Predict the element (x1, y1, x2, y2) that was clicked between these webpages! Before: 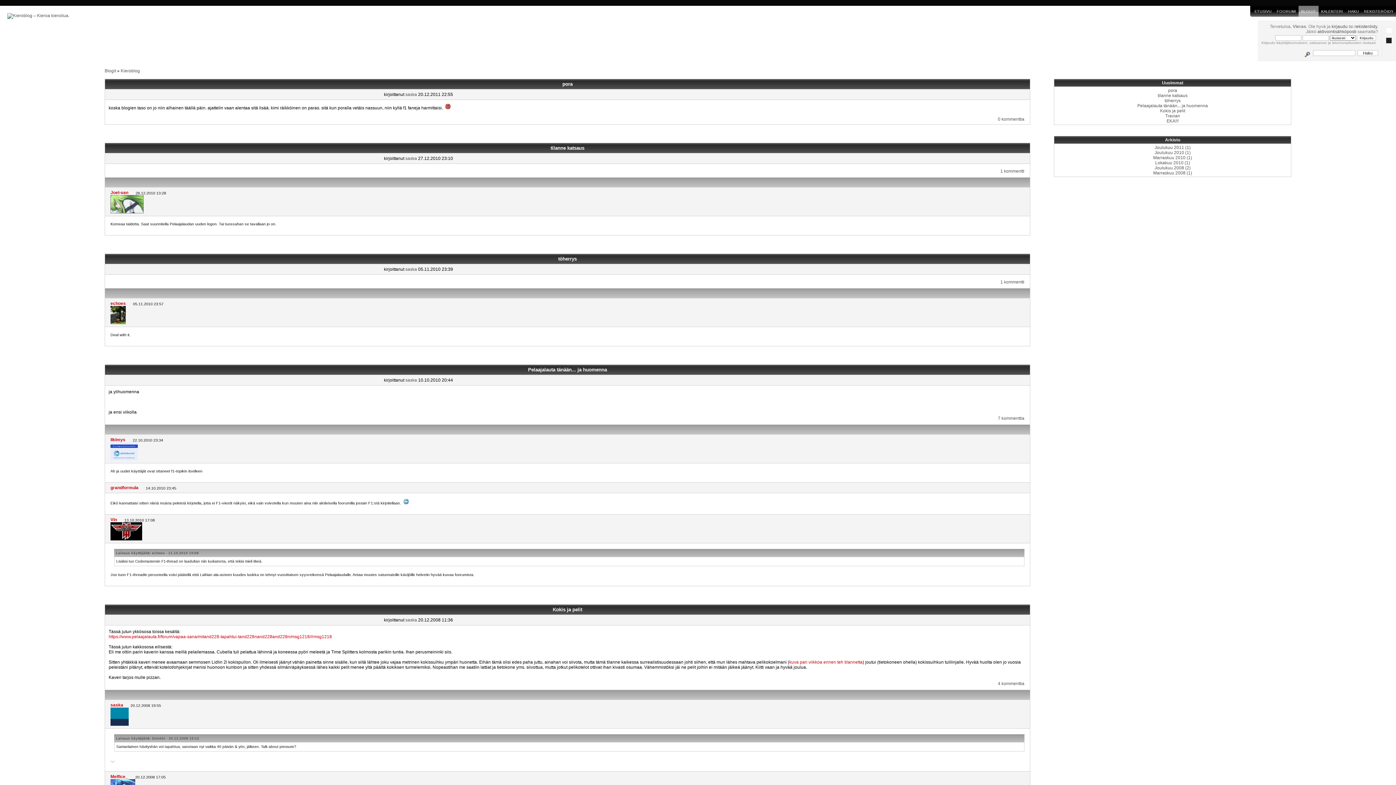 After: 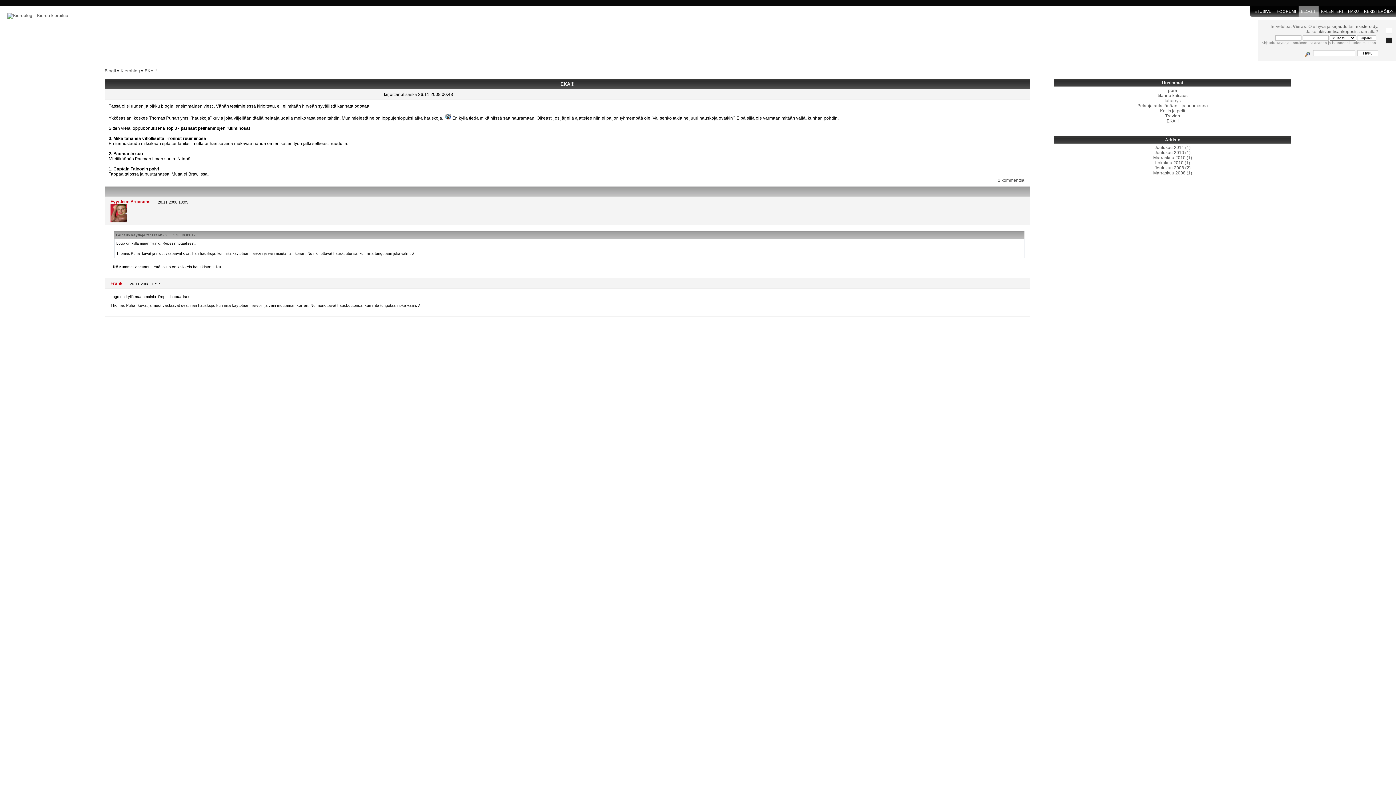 Action: bbox: (1166, 118, 1178, 123) label: EKA!!!